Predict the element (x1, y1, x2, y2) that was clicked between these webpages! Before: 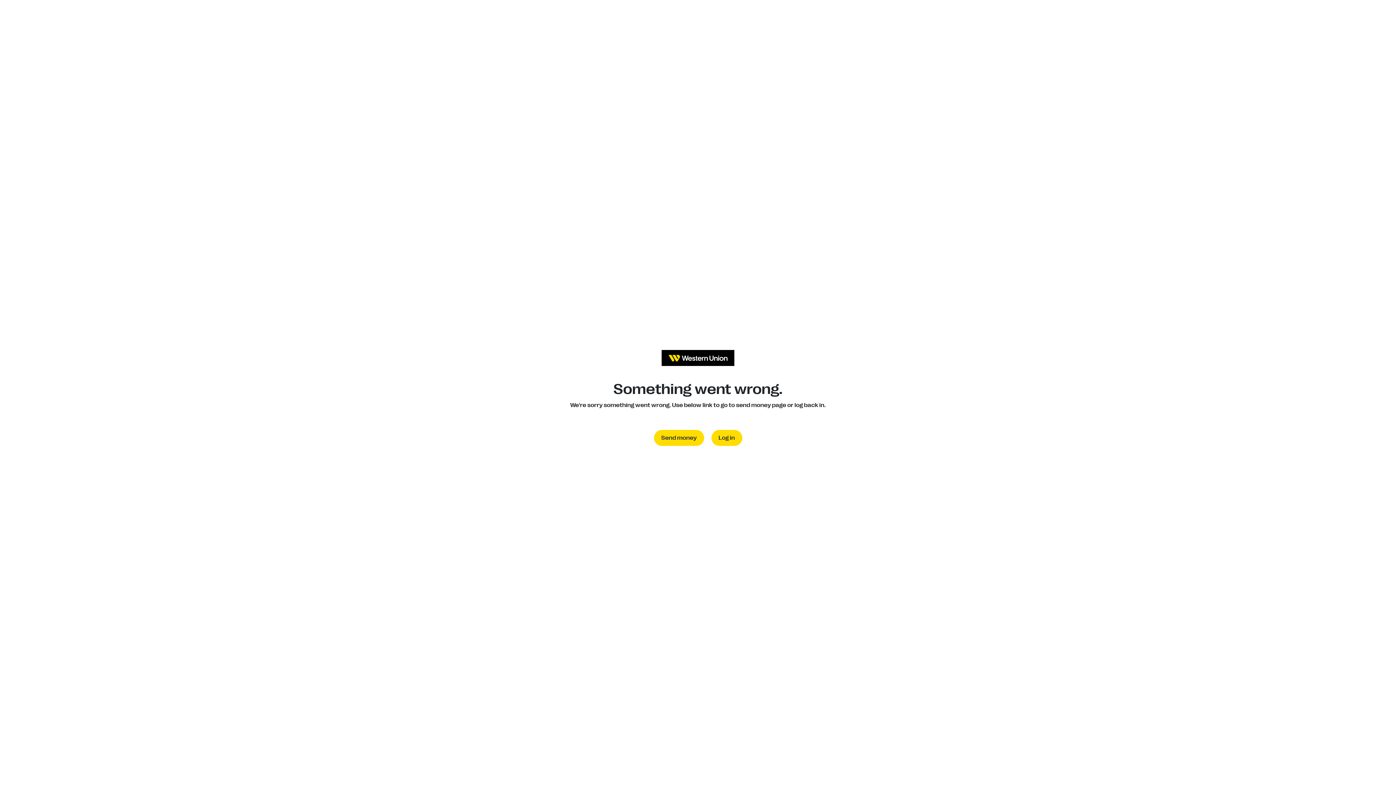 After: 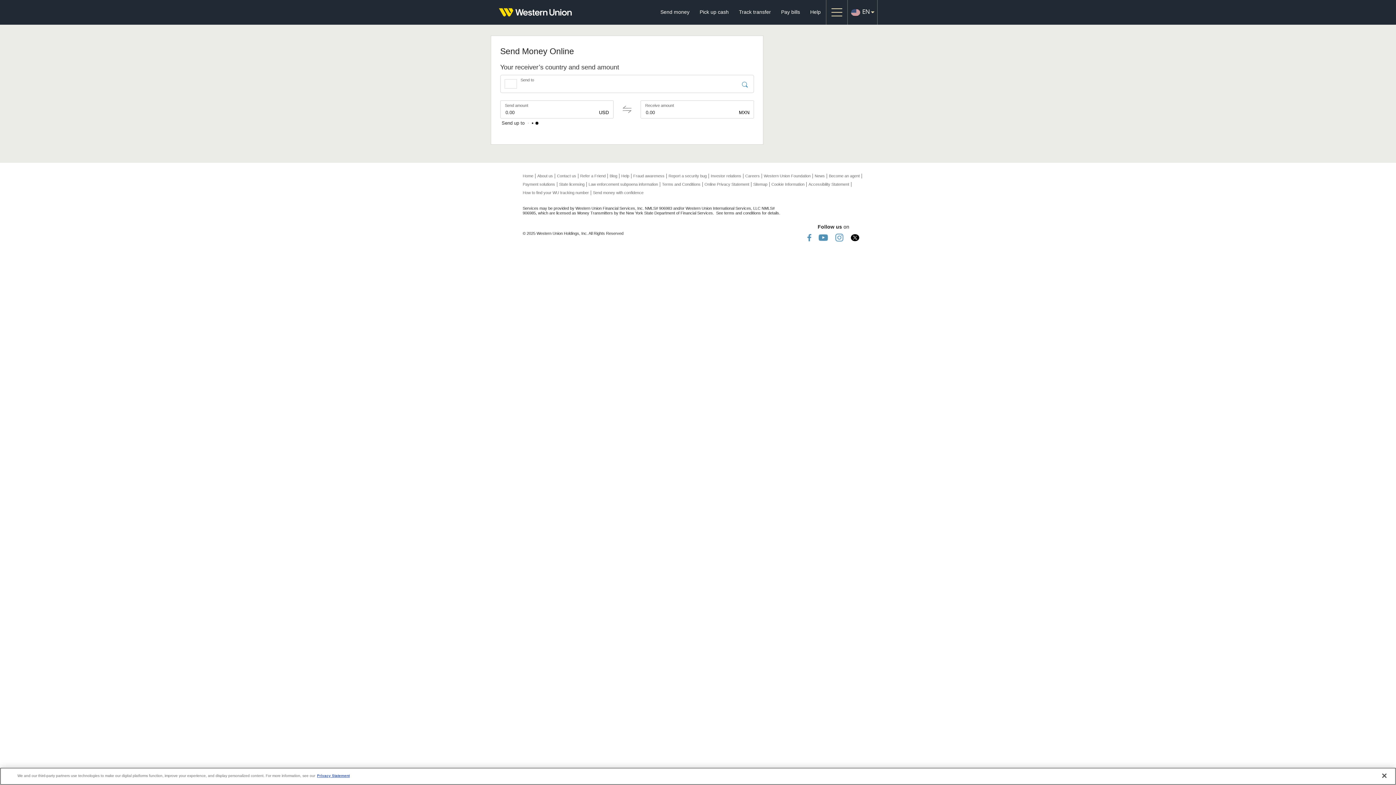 Action: bbox: (654, 430, 704, 446) label: Send money